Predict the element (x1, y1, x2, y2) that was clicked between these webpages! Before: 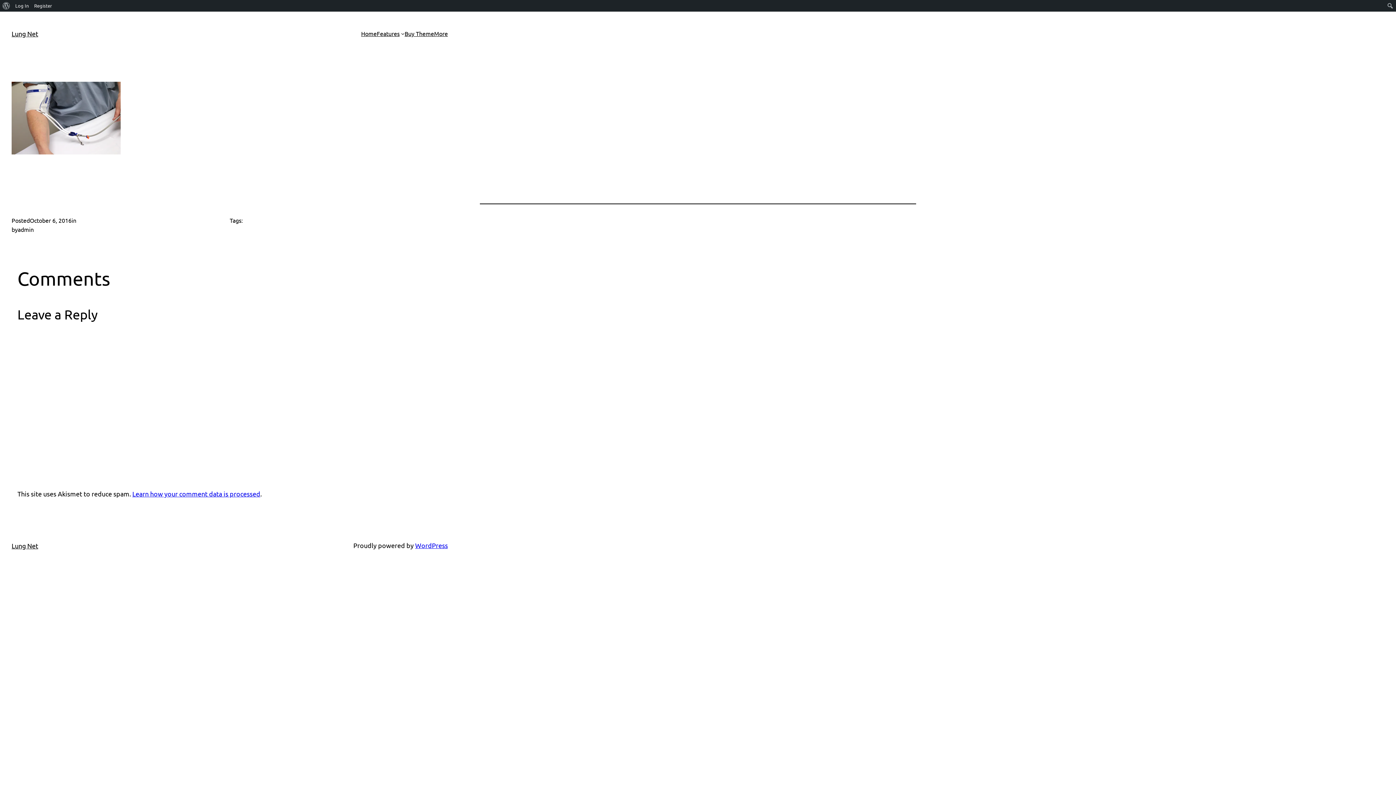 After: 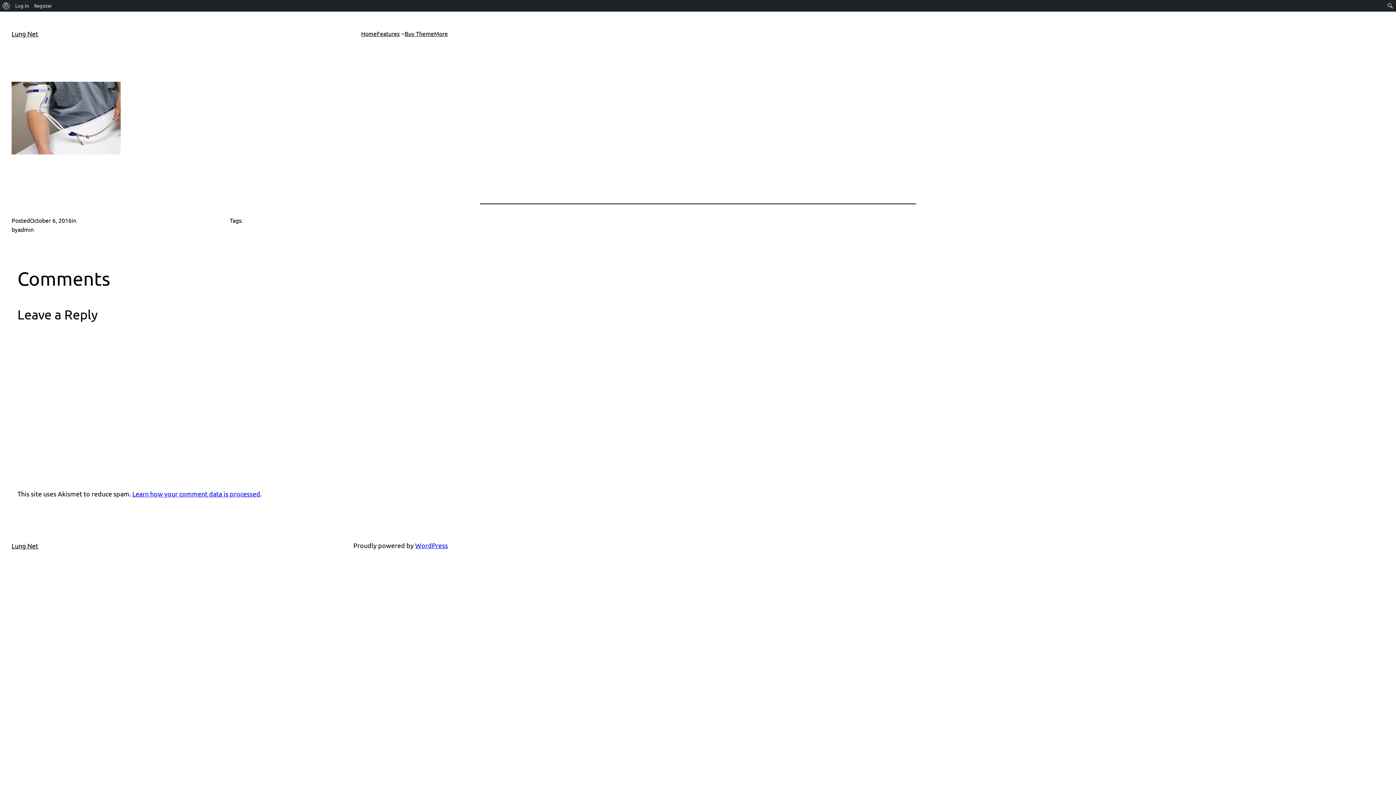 Action: bbox: (132, 490, 260, 497) label: Learn how your comment data is processed